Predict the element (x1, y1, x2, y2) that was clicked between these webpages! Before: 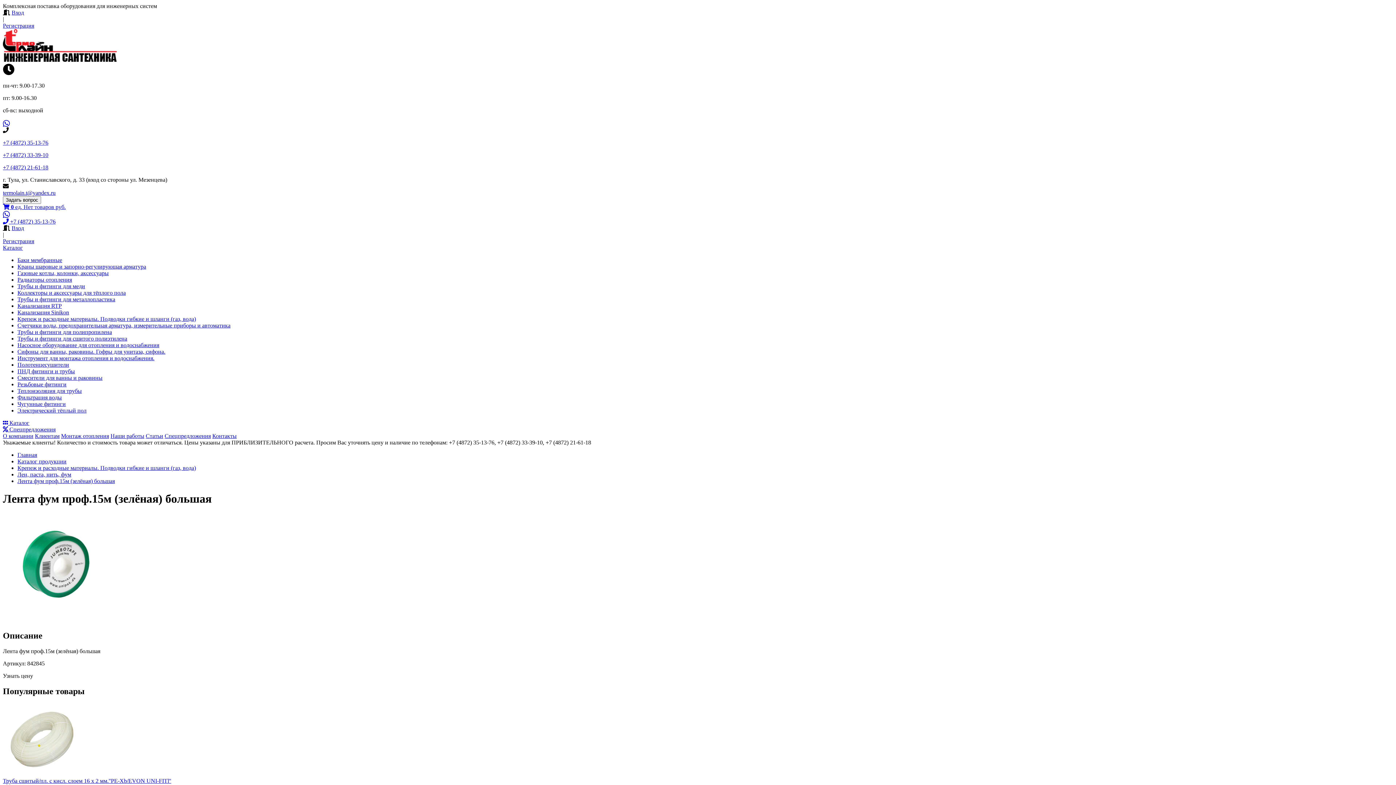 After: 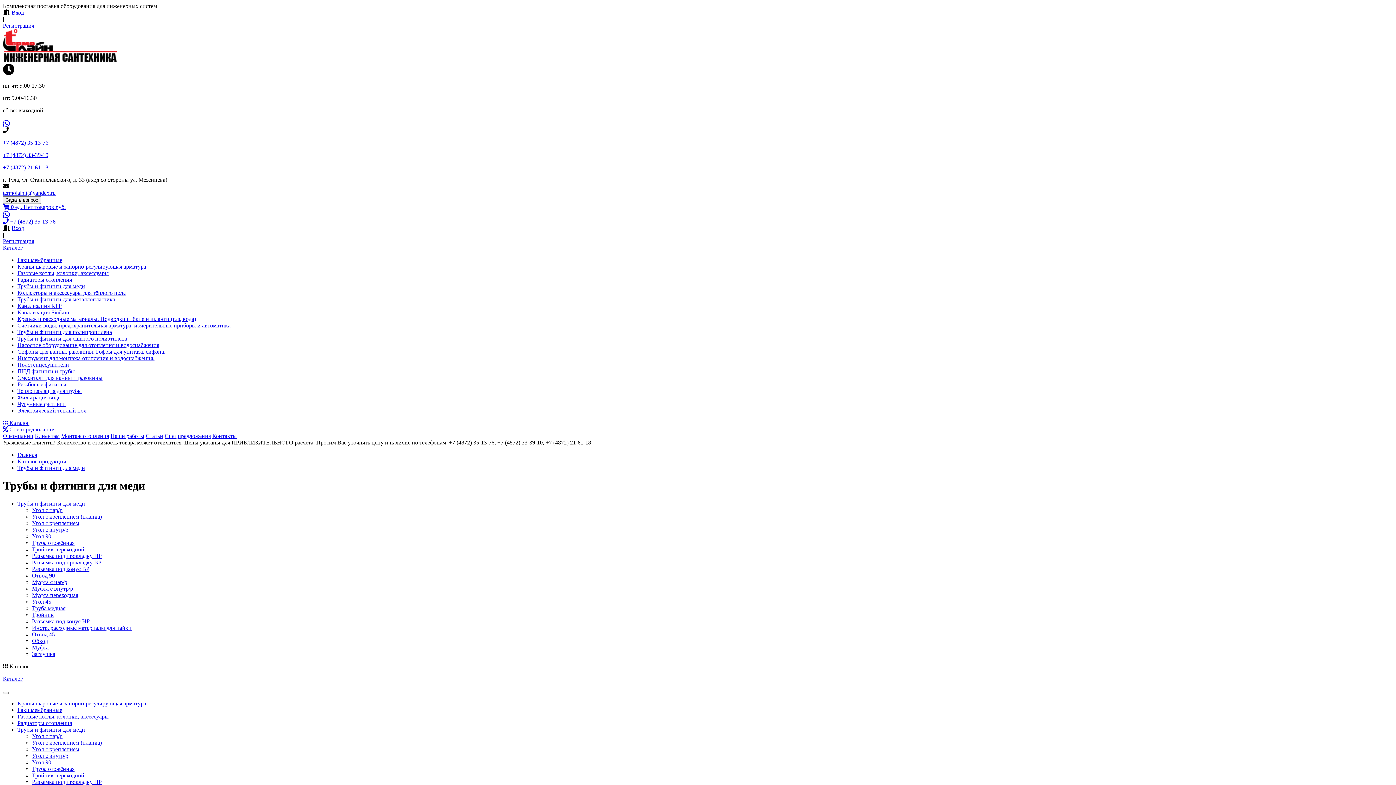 Action: bbox: (17, 283, 85, 289) label: Трубы и фитинги для меди